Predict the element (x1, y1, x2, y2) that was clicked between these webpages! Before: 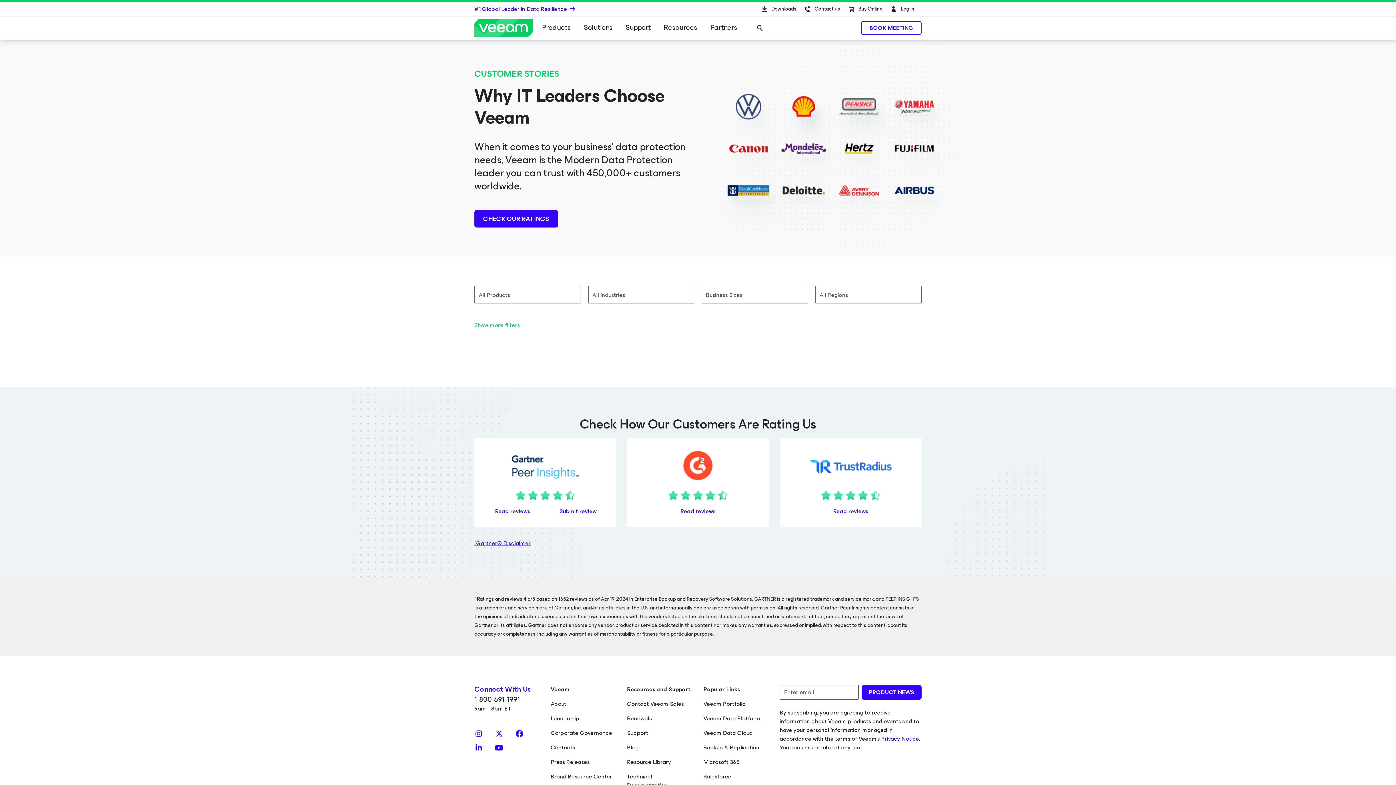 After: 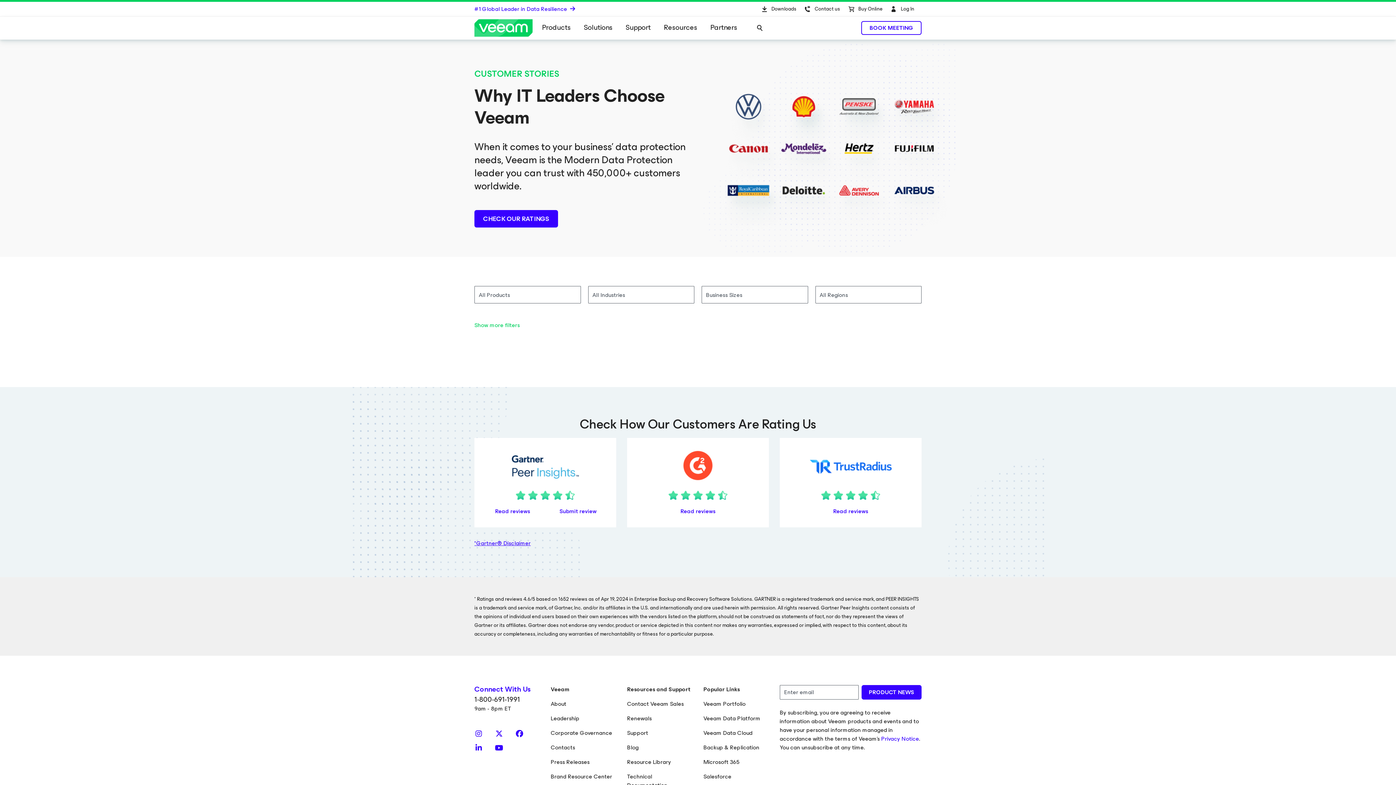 Action: bbox: (798, 500, 902, 510)